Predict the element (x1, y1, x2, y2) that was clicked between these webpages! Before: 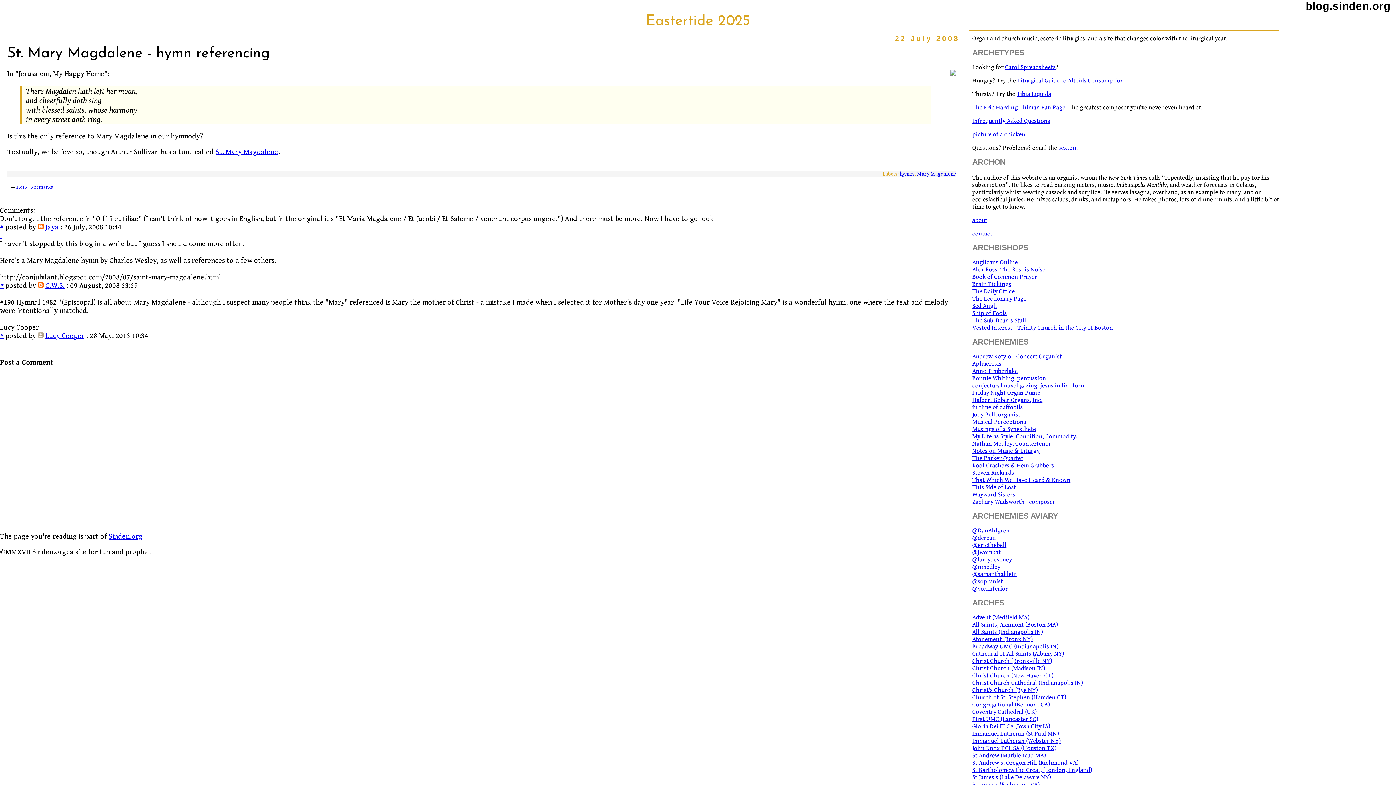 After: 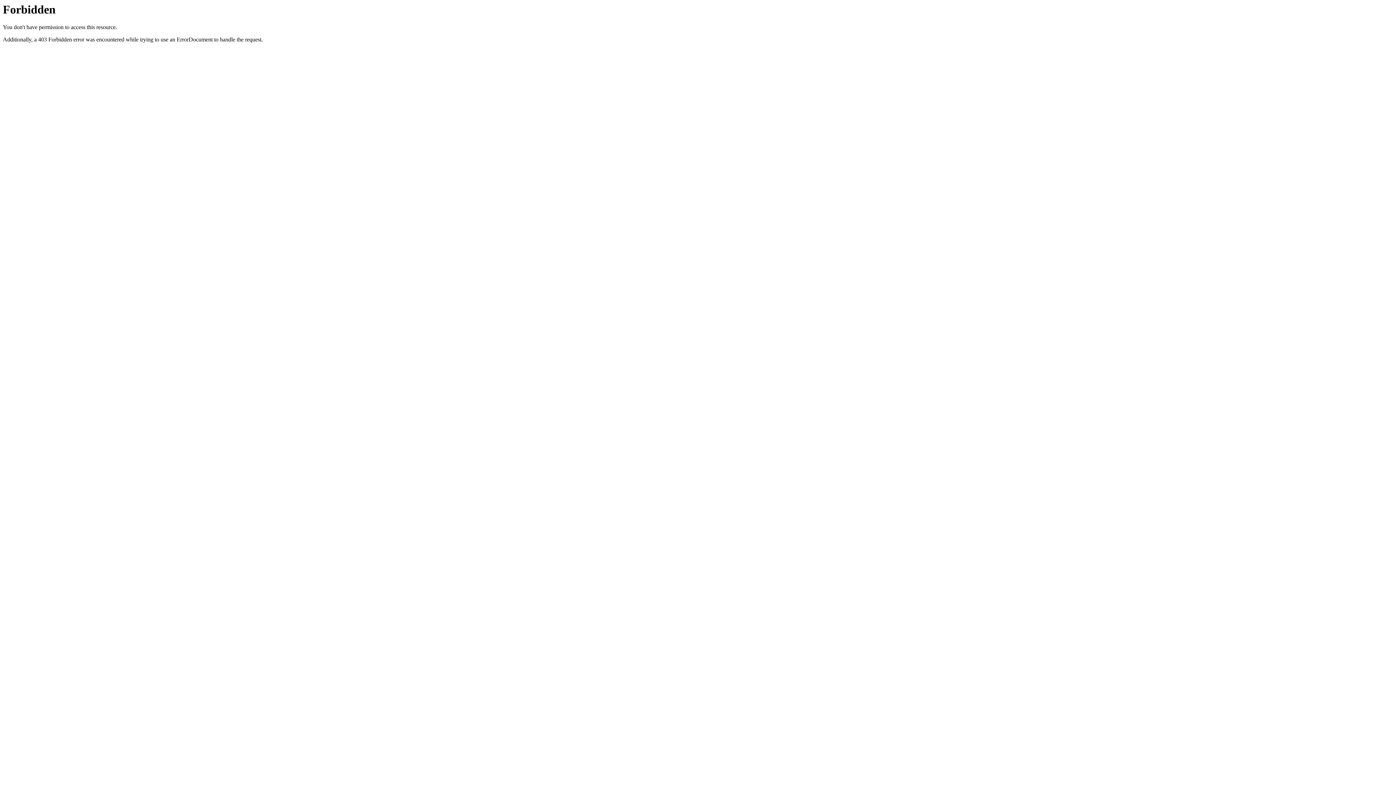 Action: bbox: (45, 332, 84, 340) label: Lucy Cooper